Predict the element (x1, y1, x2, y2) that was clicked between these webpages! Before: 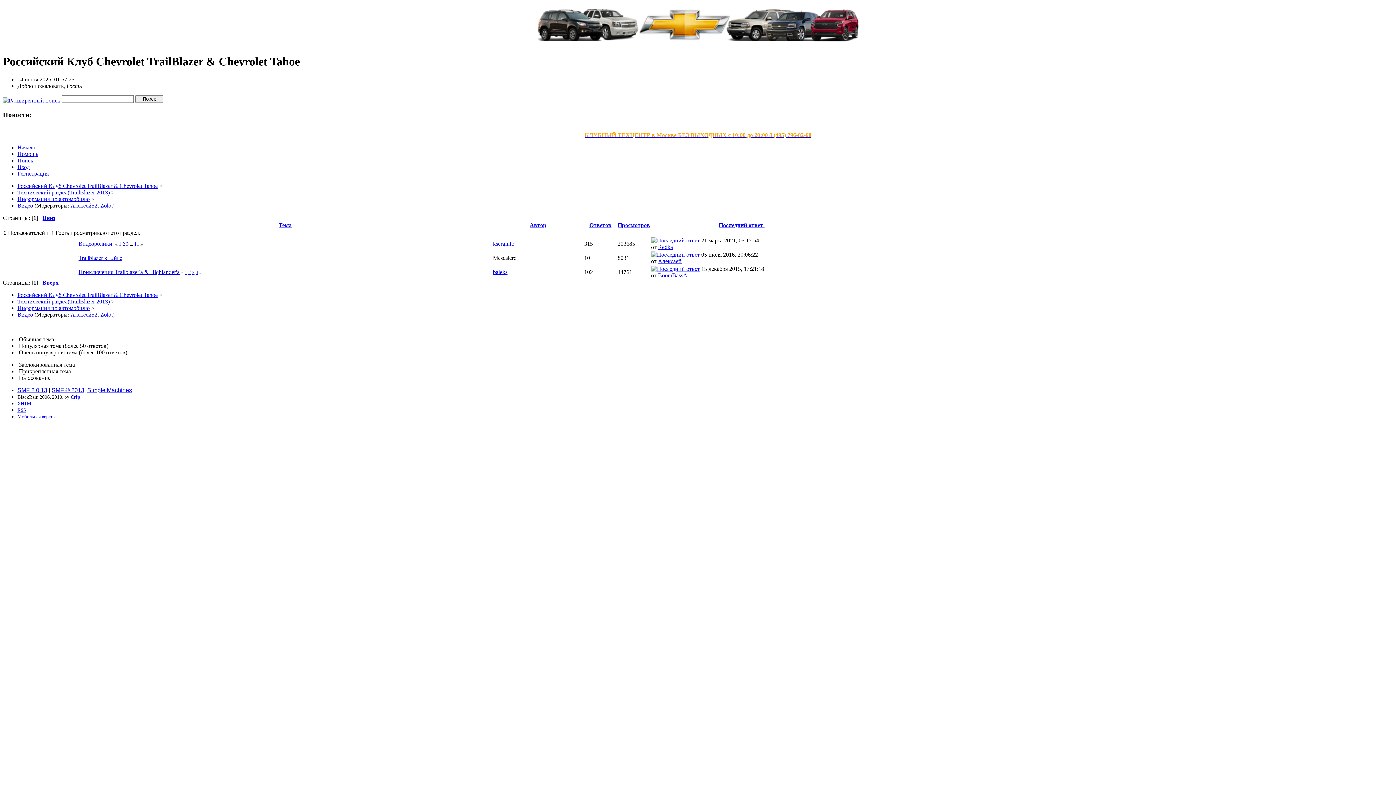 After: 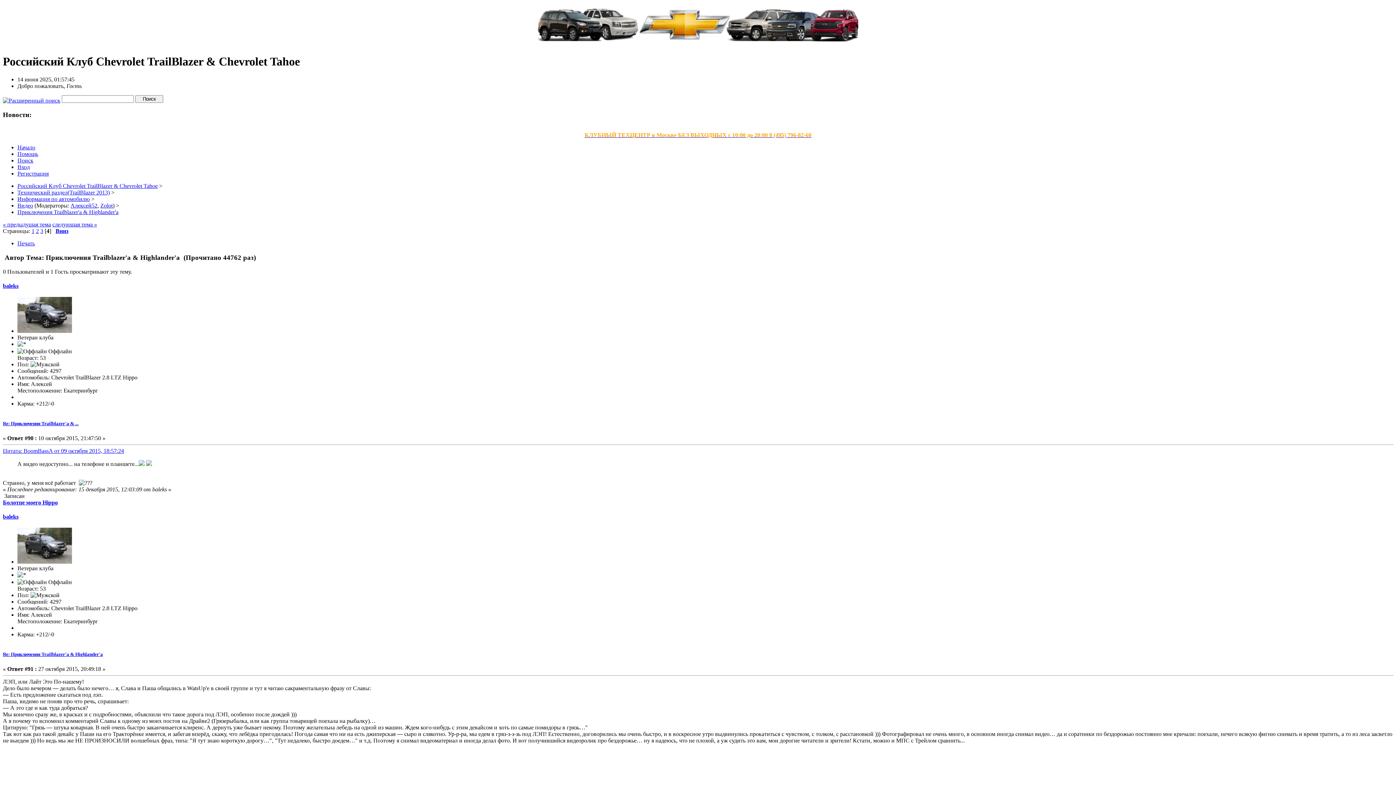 Action: bbox: (195, 269, 198, 275) label: 4